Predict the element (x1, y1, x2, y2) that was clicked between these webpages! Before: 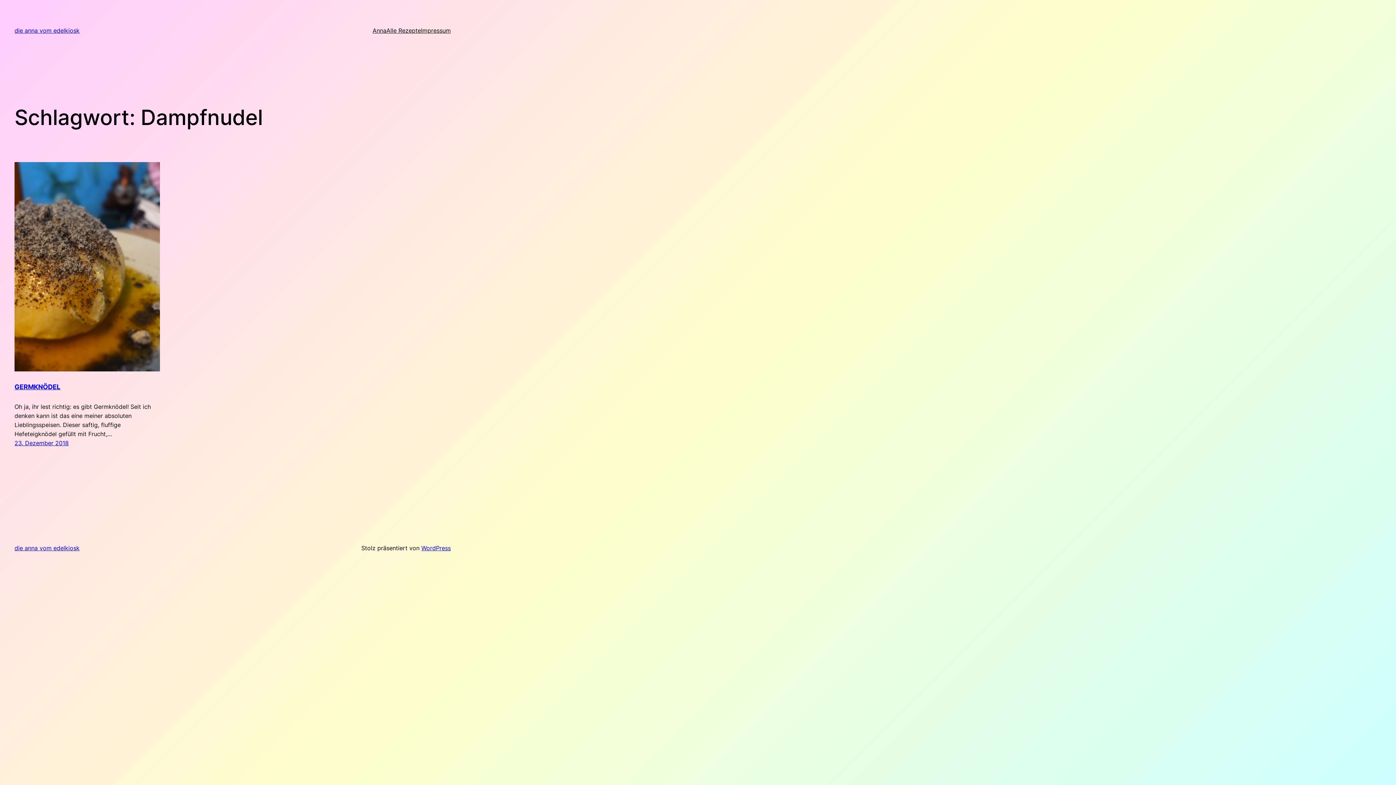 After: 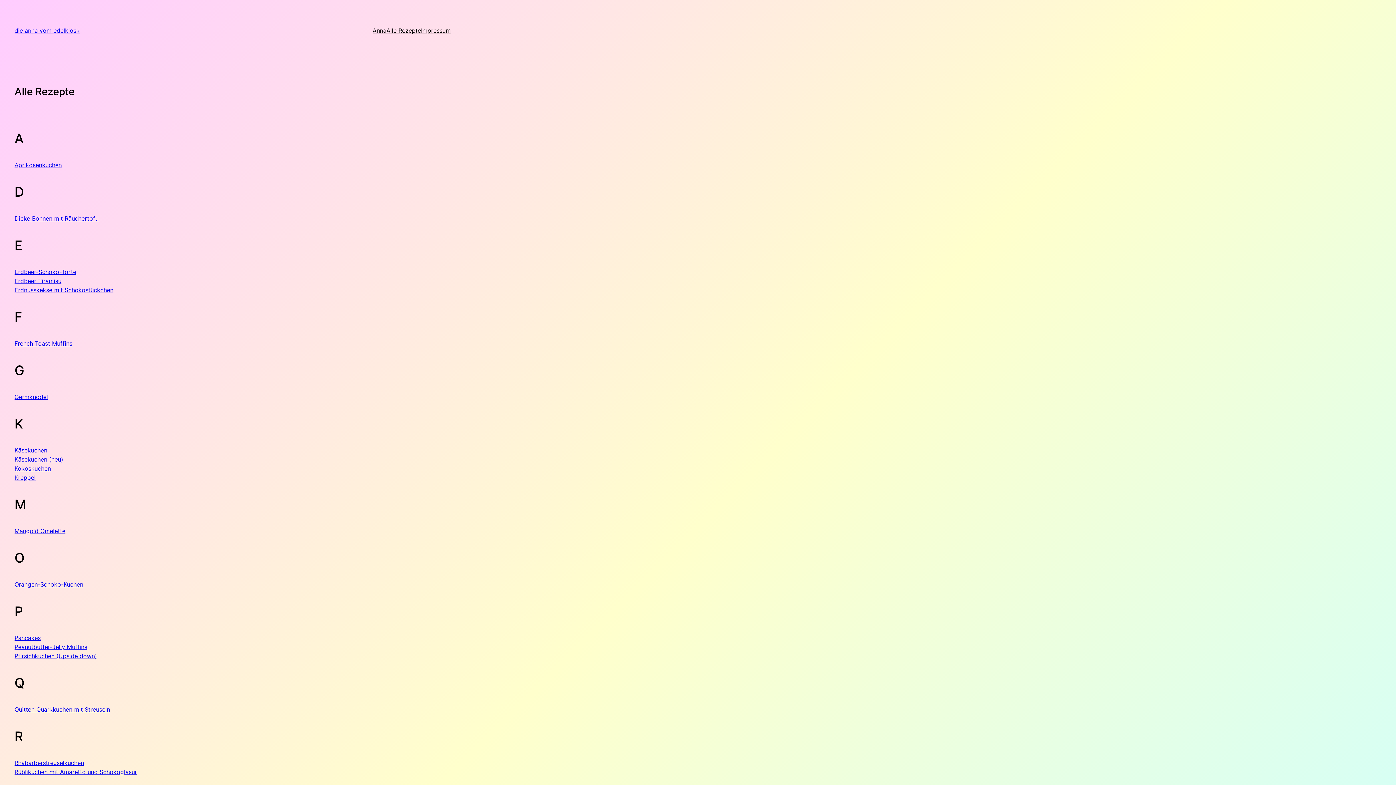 Action: bbox: (386, 26, 421, 35) label: Alle Rezepte